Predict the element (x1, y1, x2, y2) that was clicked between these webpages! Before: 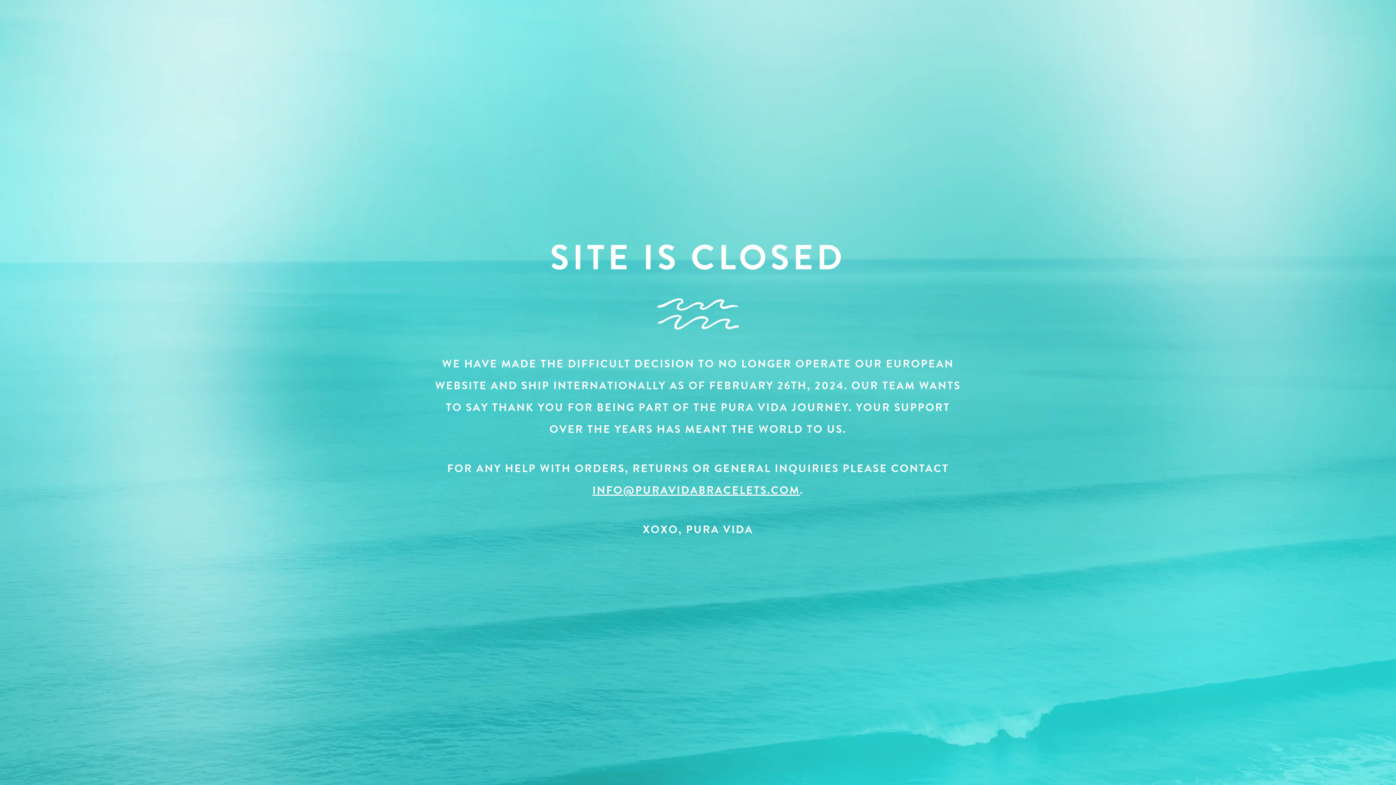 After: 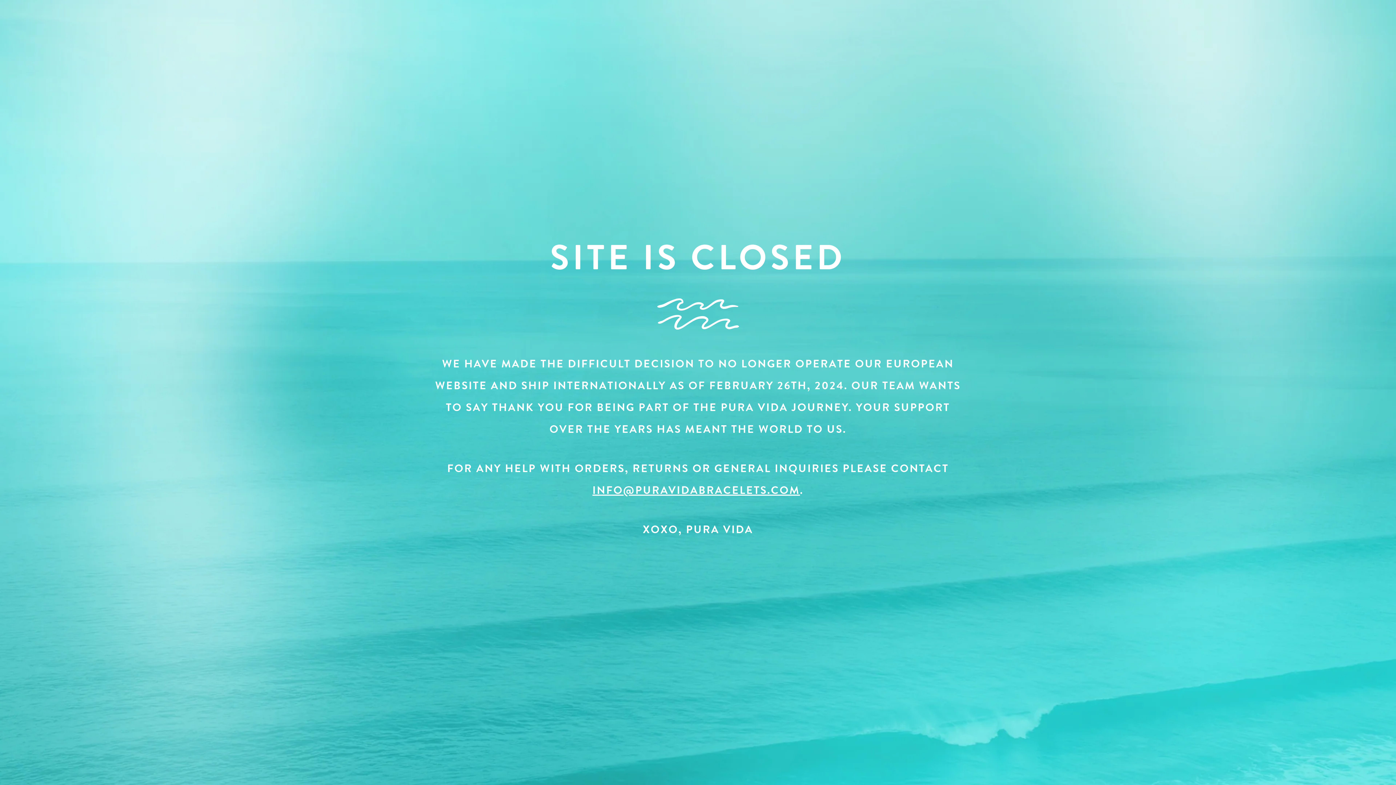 Action: label: INFO@PURAVIDABRACELETS.COM bbox: (592, 482, 800, 498)